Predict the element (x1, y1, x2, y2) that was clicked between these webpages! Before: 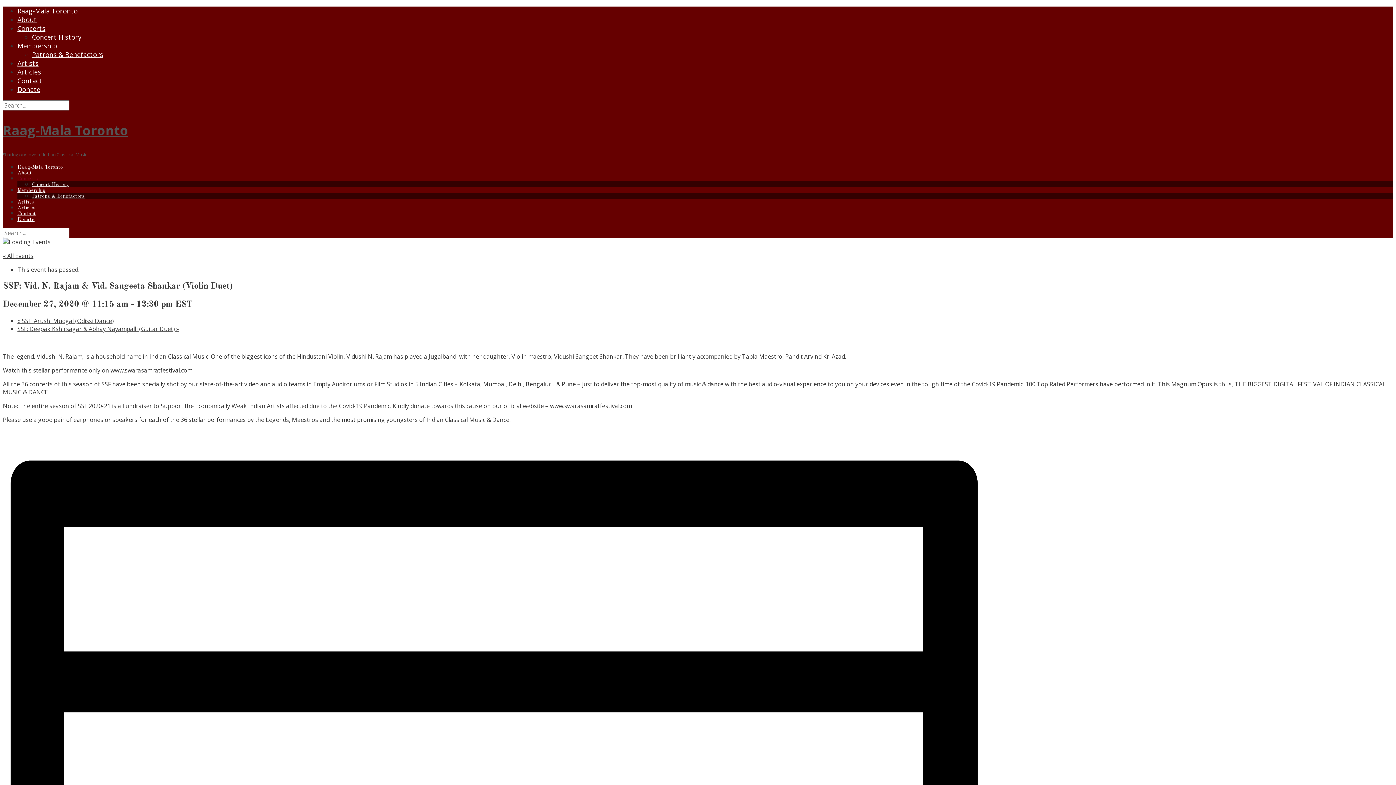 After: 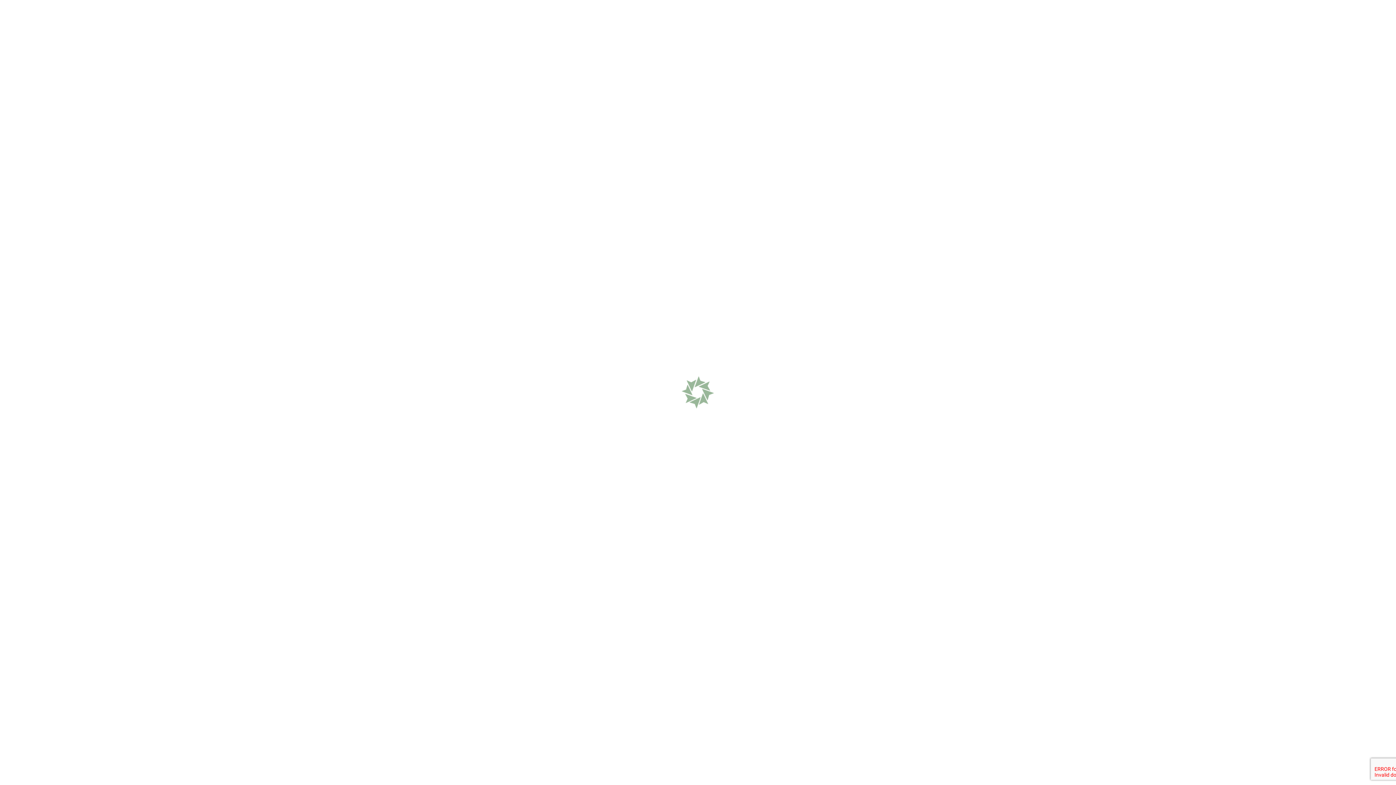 Action: bbox: (17, 205, 35, 210) label: Articles